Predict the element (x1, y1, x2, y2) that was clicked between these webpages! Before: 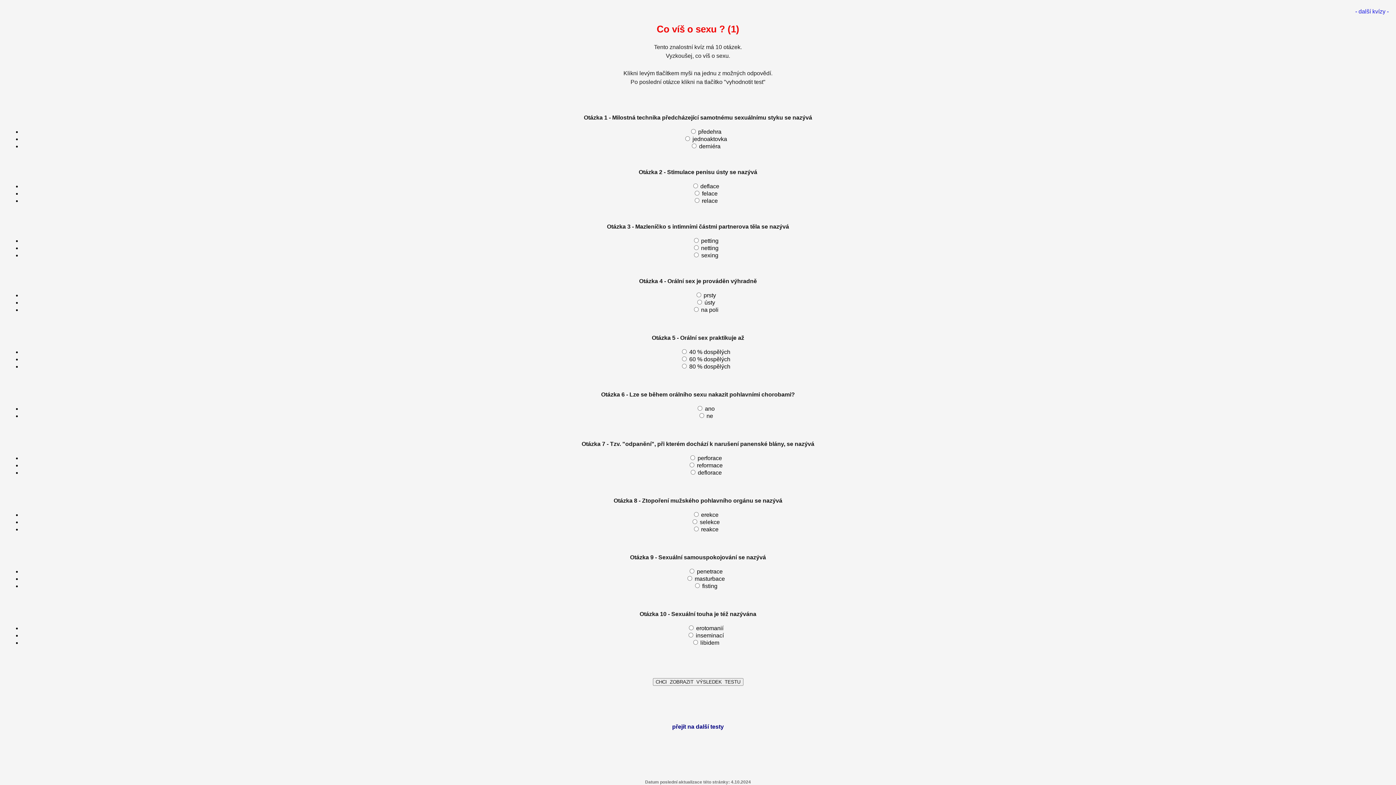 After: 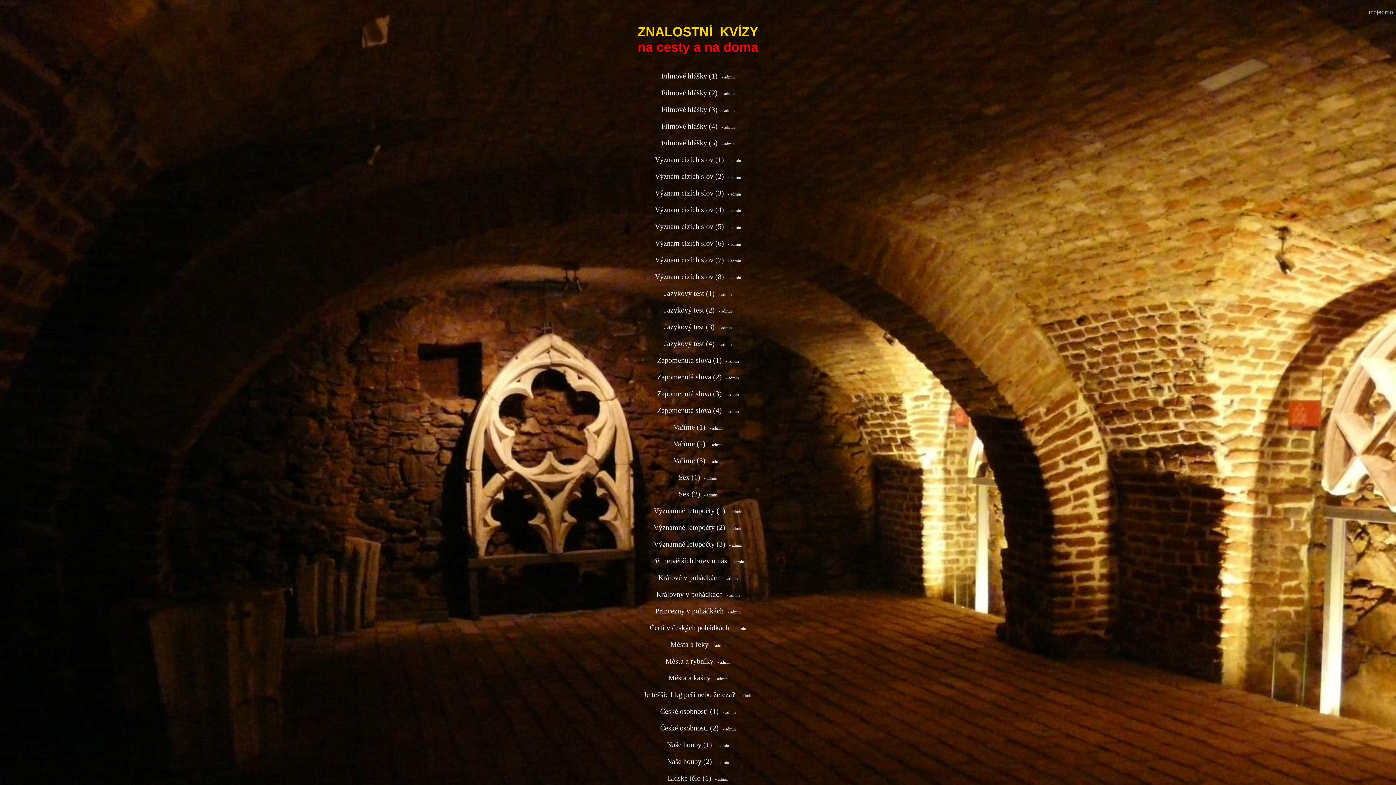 Action: label: přejít na další testy bbox: (672, 723, 724, 730)